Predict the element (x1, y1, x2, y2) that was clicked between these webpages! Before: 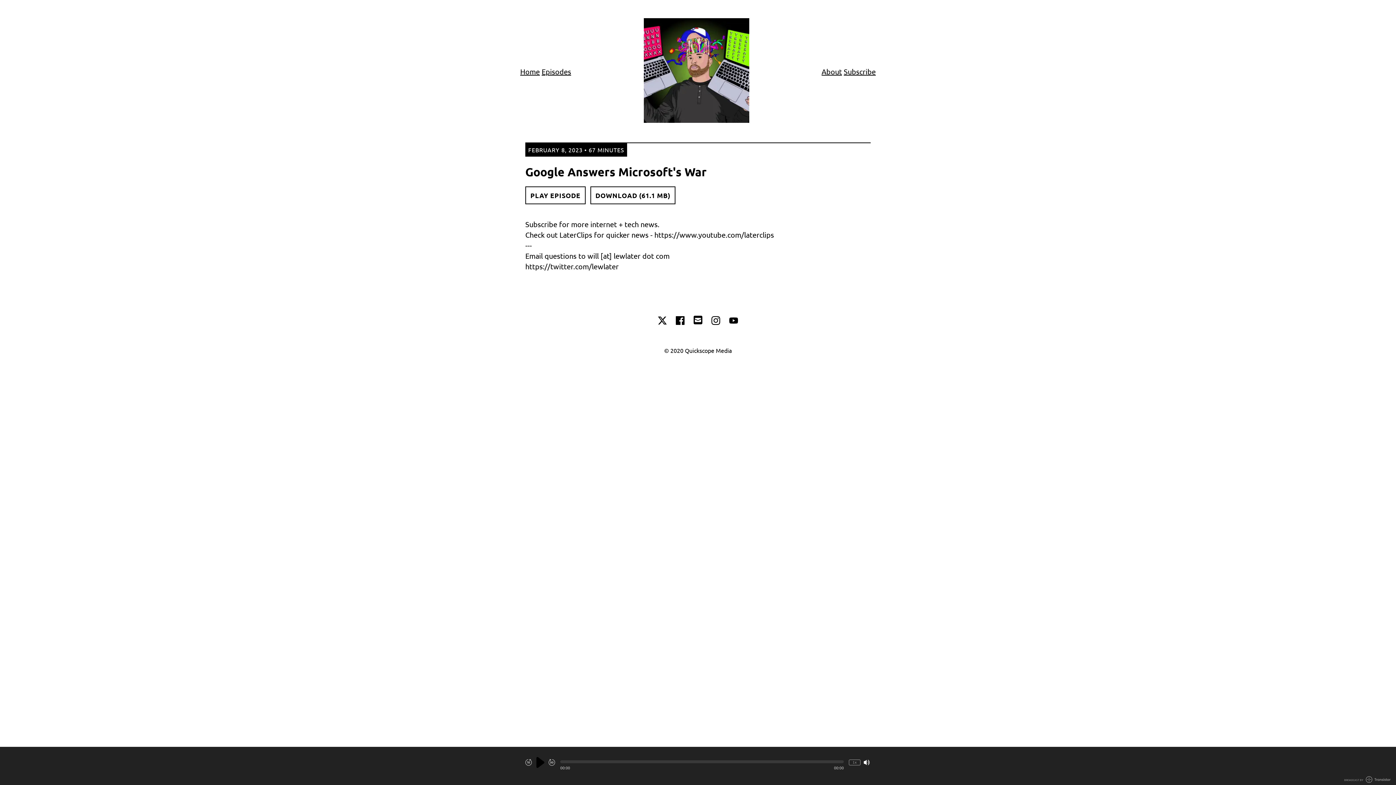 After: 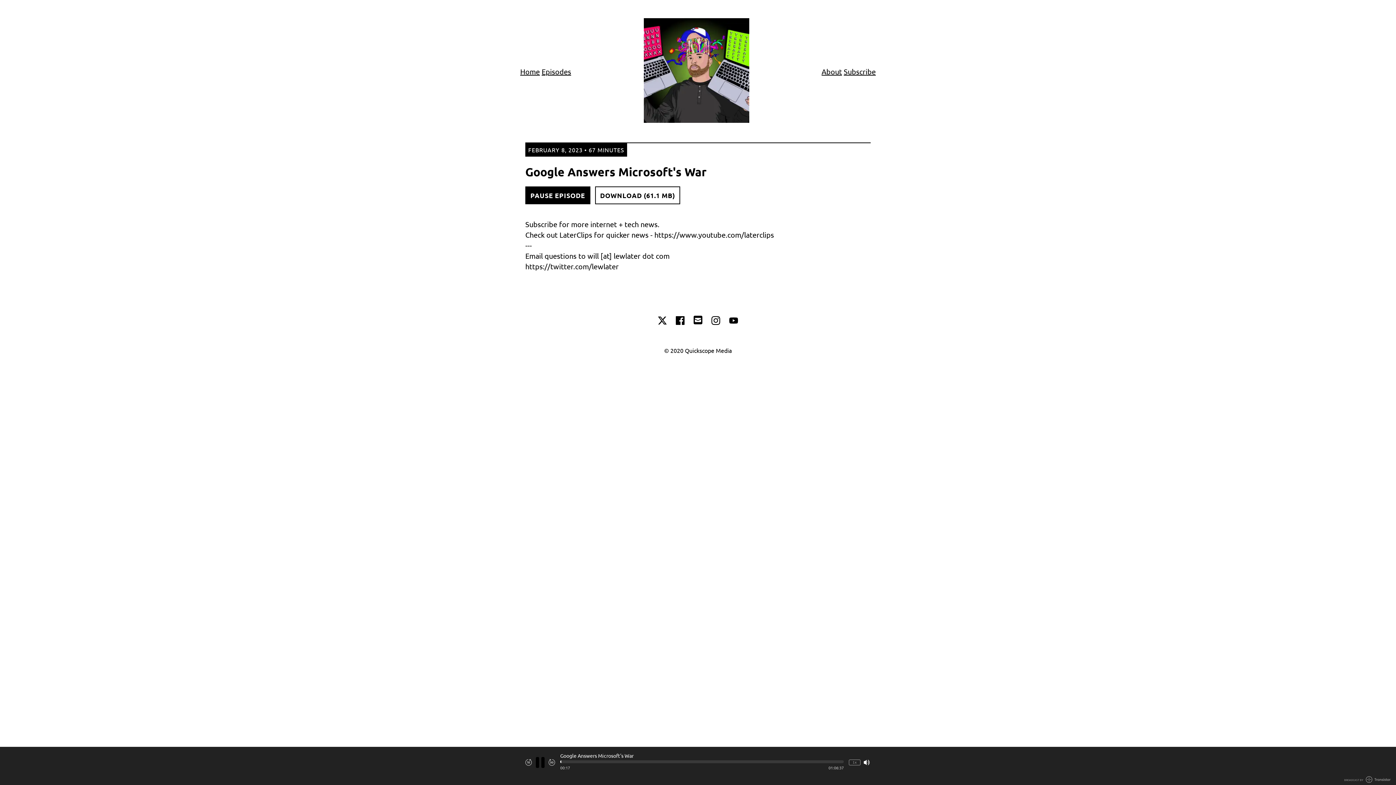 Action: label: PLAY EPISODE bbox: (525, 186, 585, 204)